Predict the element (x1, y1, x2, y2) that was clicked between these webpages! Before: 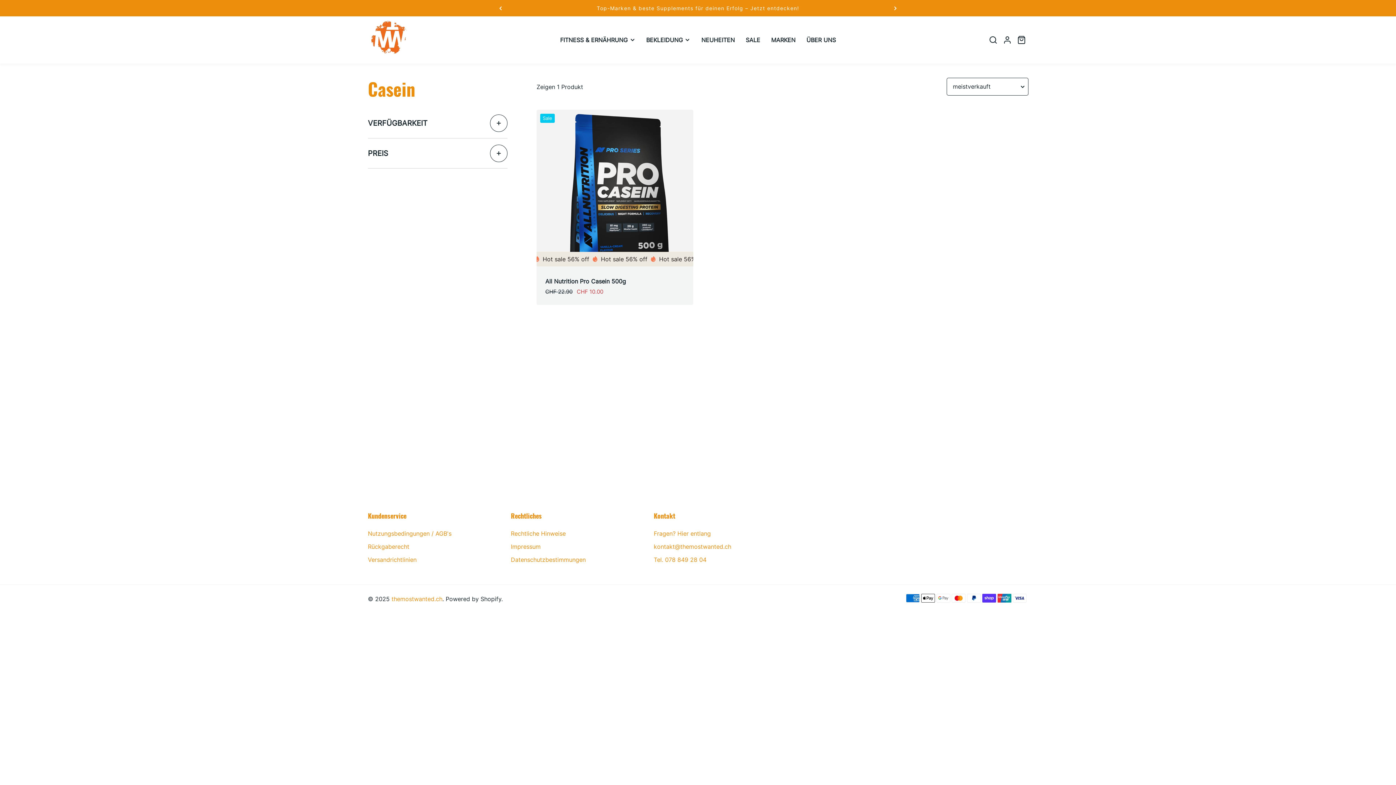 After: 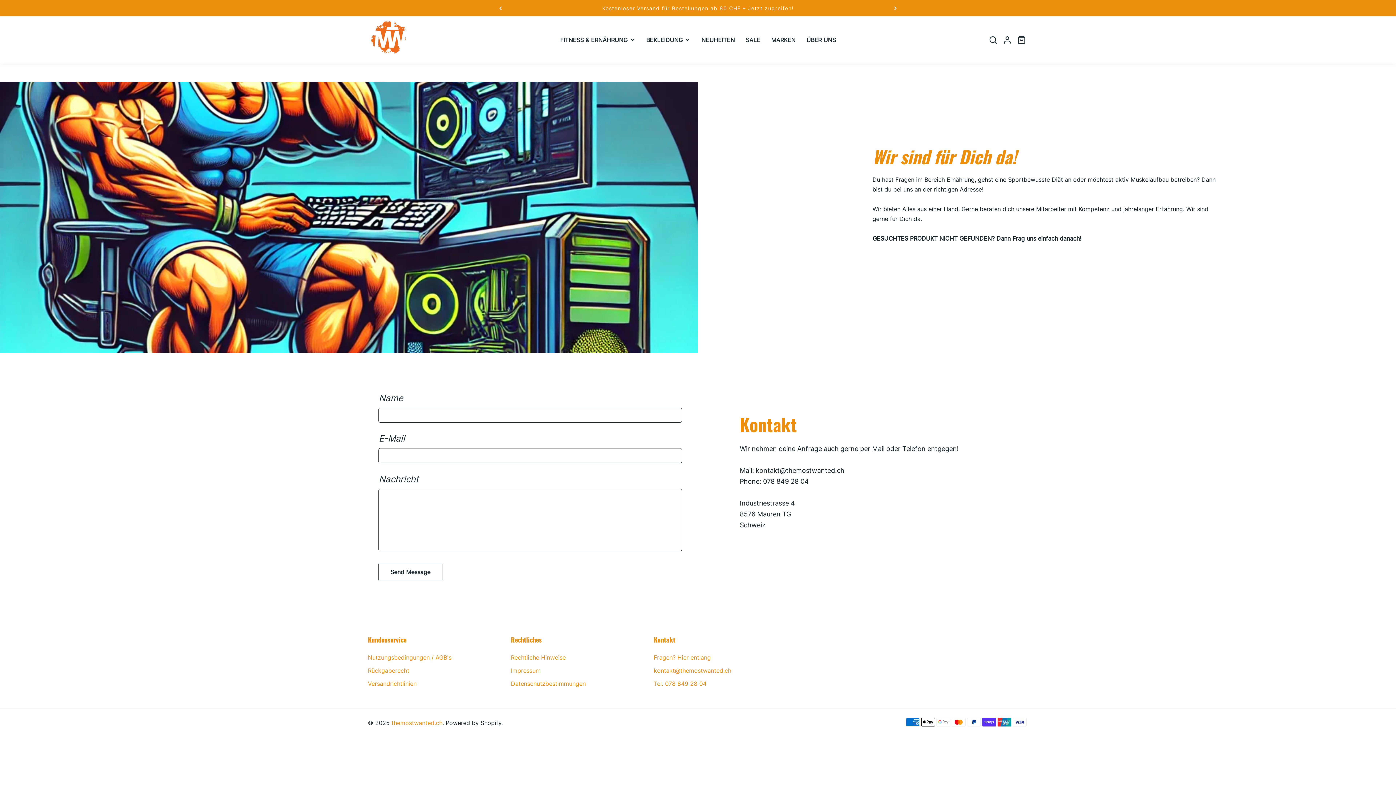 Action: label: Fragen? Hier entlang bbox: (653, 530, 711, 537)